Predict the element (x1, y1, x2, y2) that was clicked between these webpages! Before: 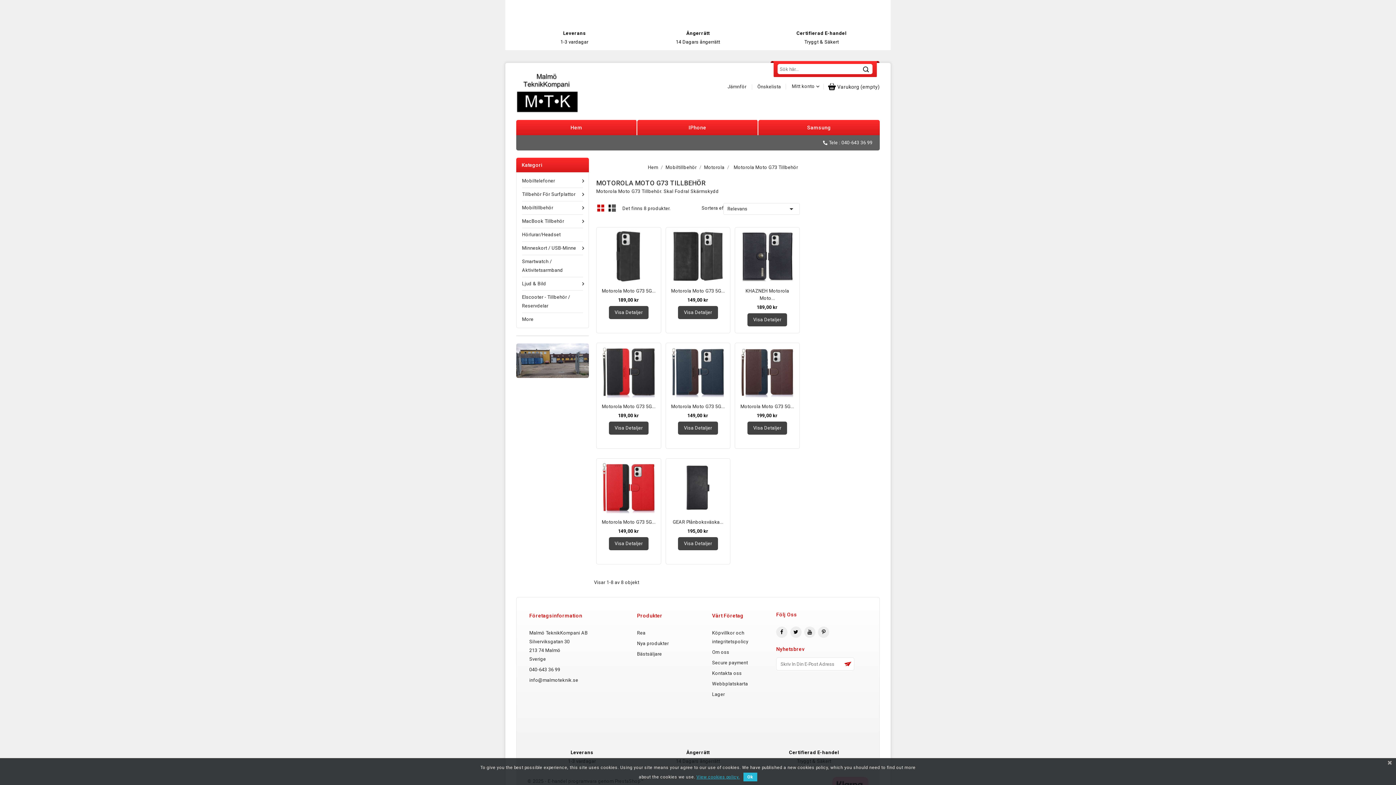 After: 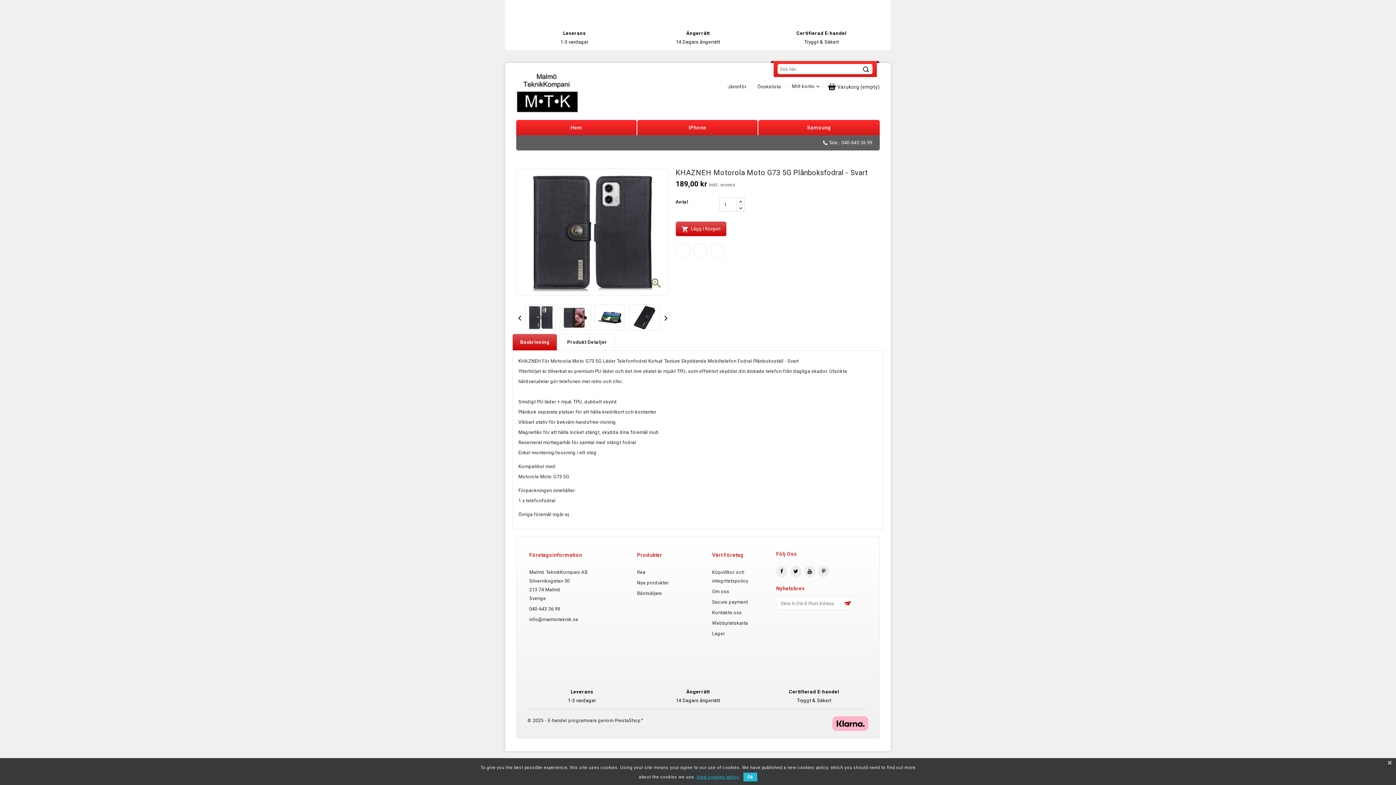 Action: bbox: (735, 229, 799, 282)